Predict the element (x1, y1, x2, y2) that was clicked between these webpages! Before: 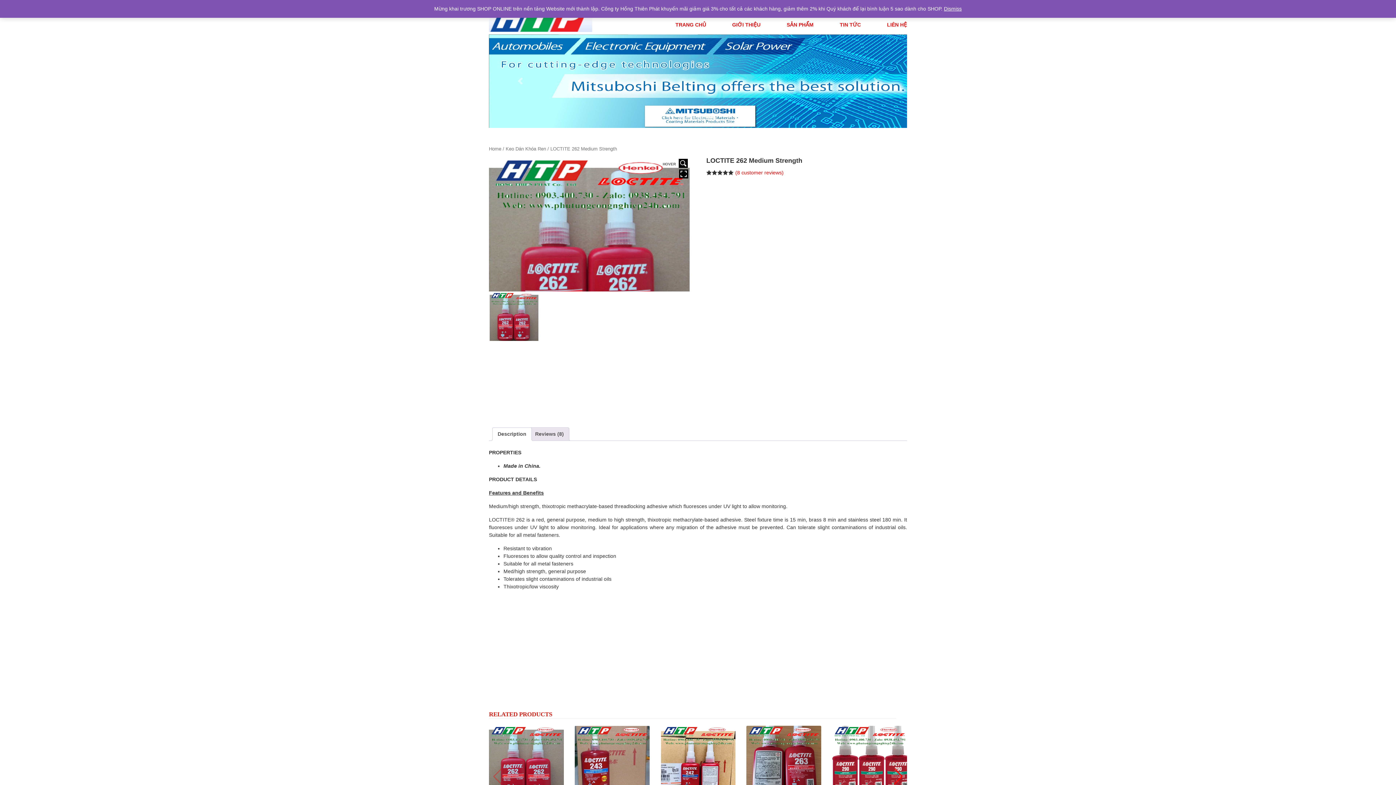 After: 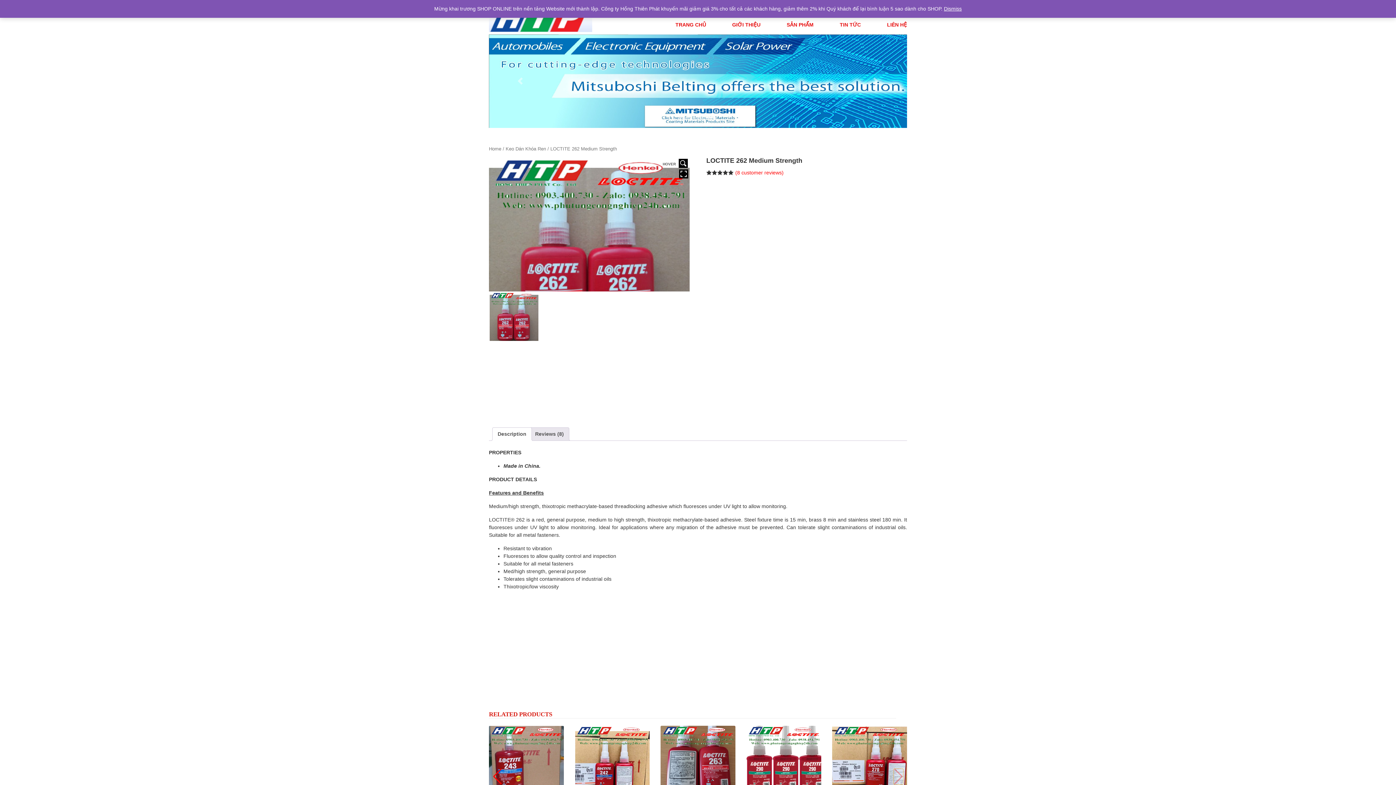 Action: label: Next slide bbox: (893, 769, 903, 785)